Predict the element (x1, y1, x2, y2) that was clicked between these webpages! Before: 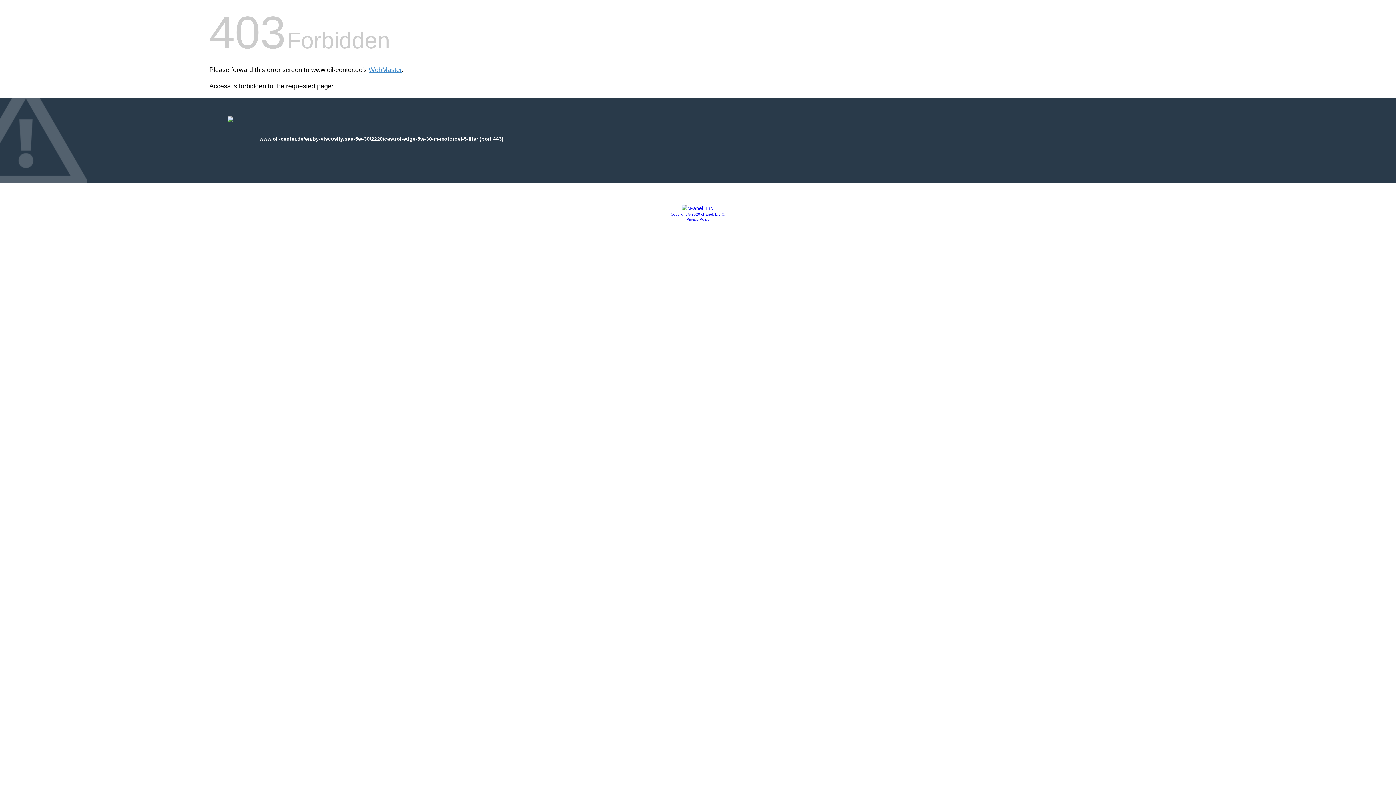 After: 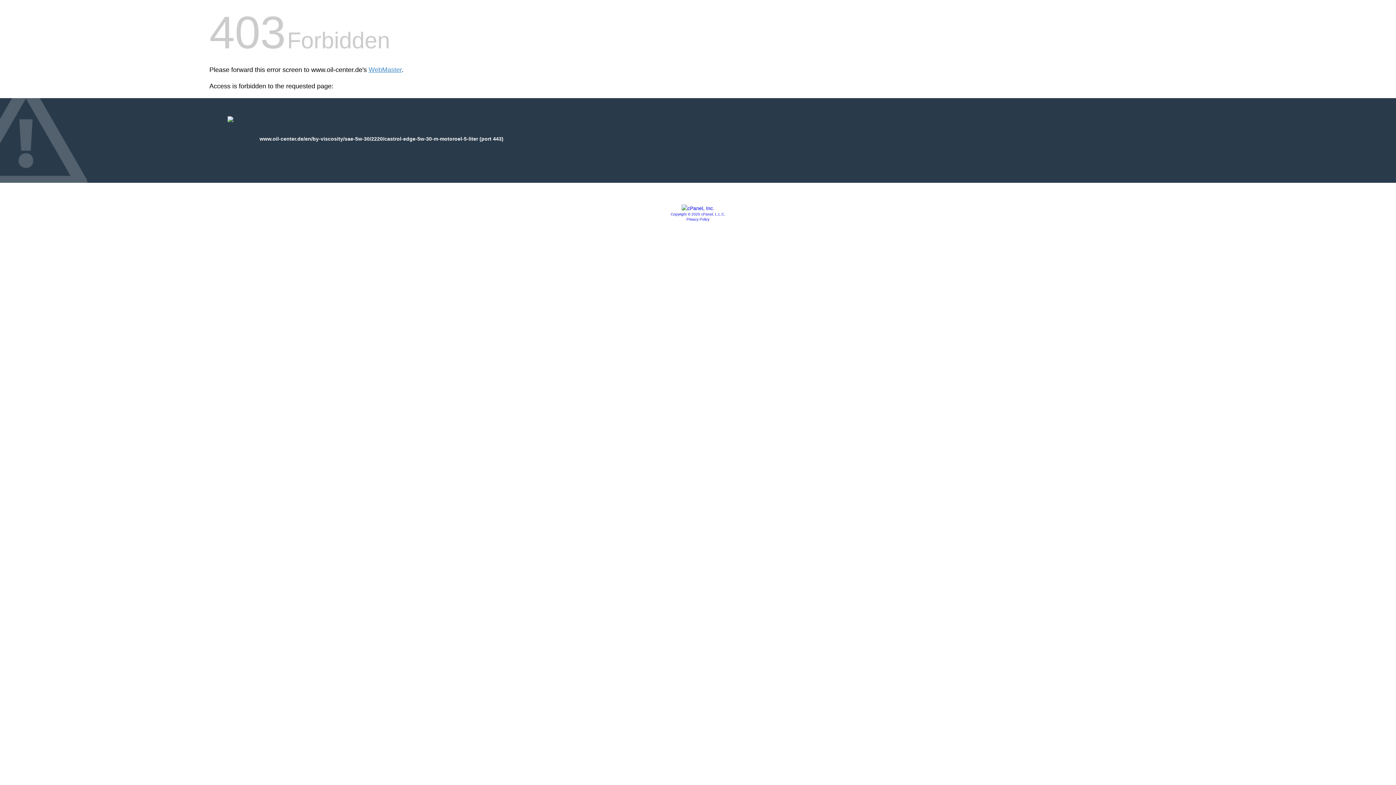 Action: label: Privacy Policy bbox: (686, 217, 709, 221)